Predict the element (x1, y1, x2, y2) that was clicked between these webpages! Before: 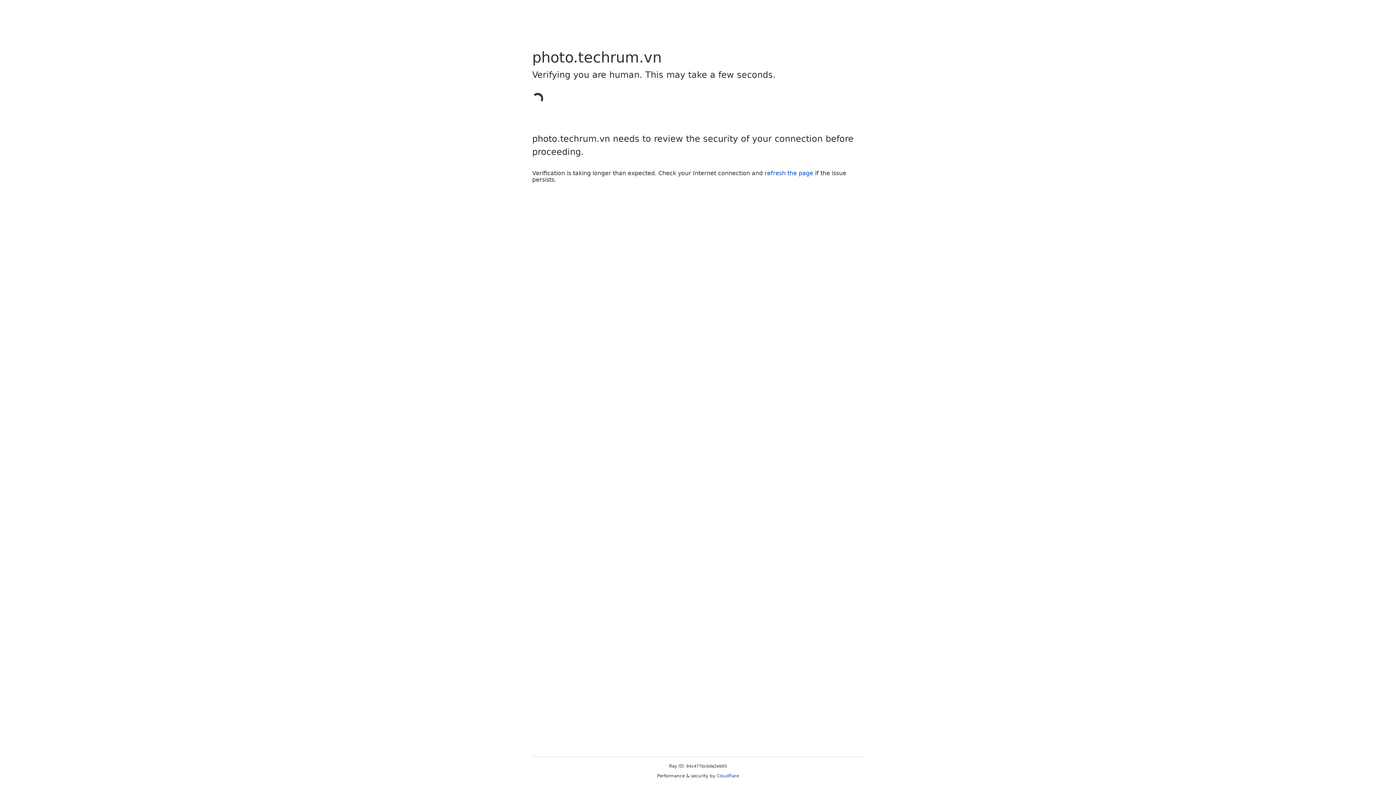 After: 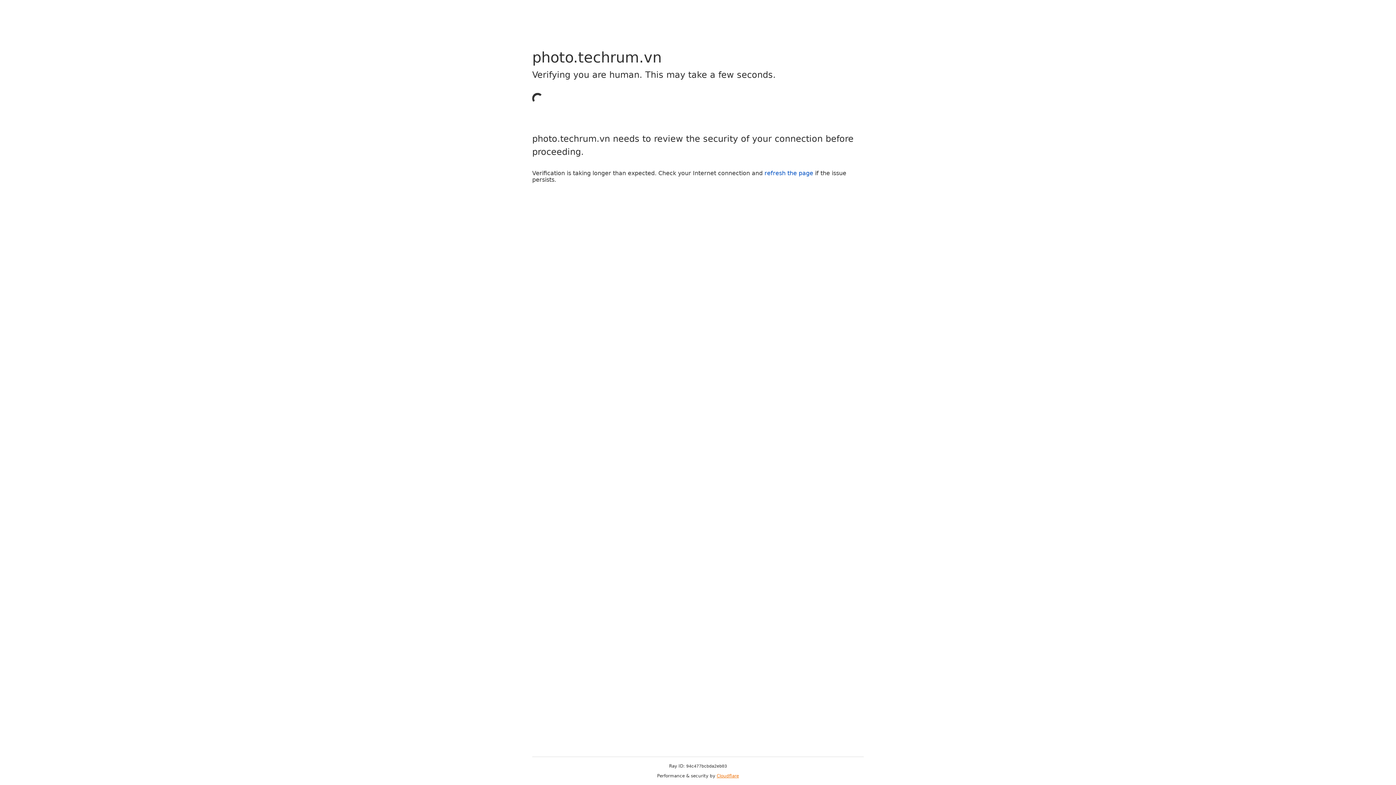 Action: bbox: (716, 773, 739, 778) label: Cloudflare